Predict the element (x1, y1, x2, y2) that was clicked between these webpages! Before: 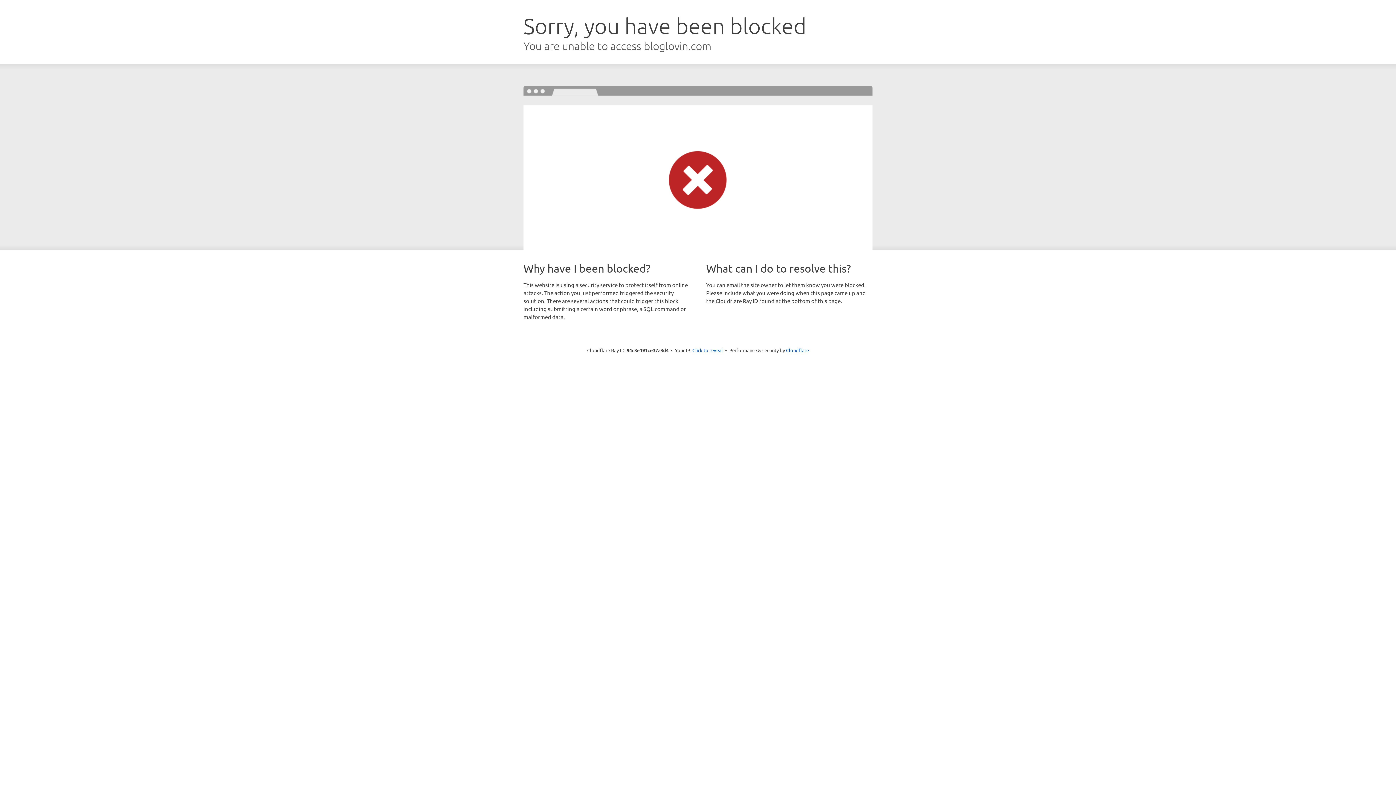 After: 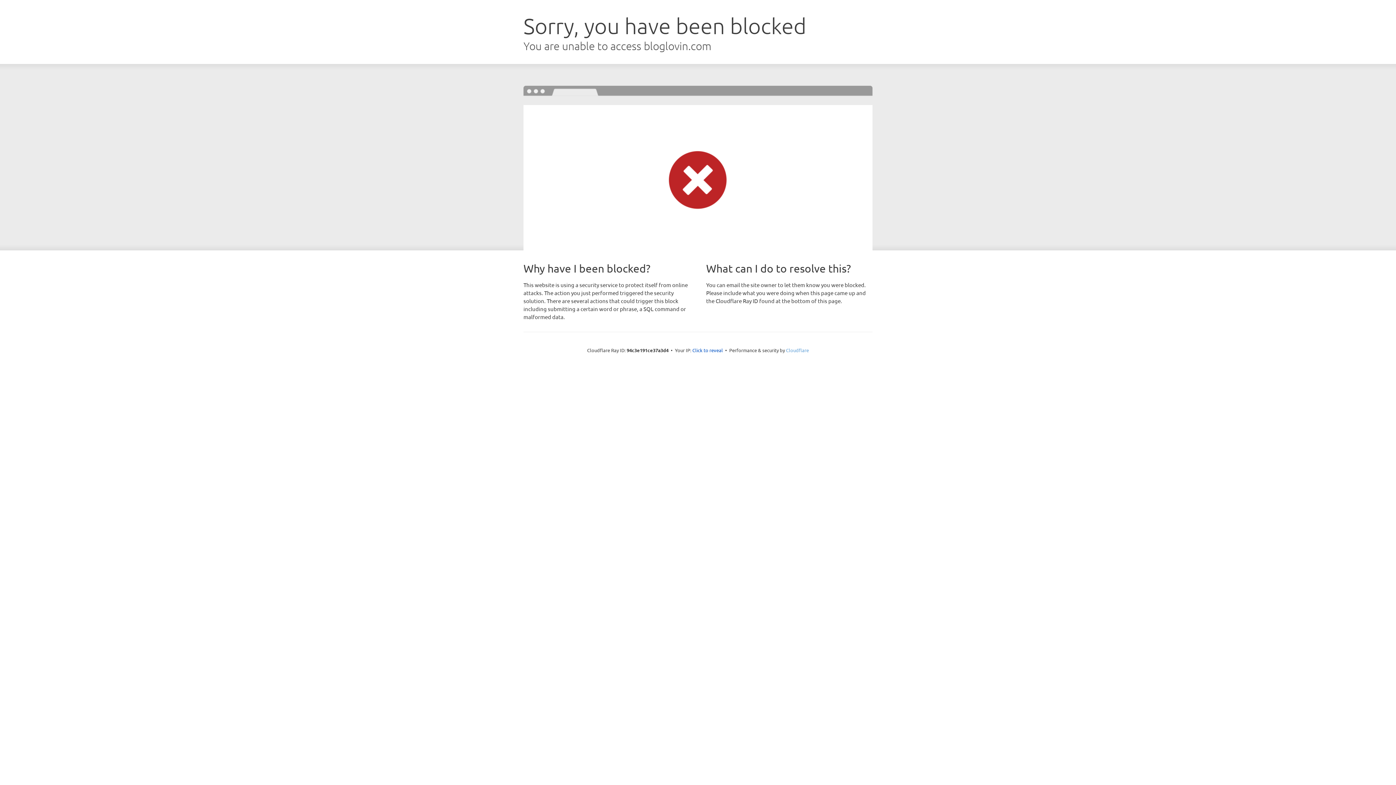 Action: label: Cloudflare bbox: (786, 347, 809, 353)